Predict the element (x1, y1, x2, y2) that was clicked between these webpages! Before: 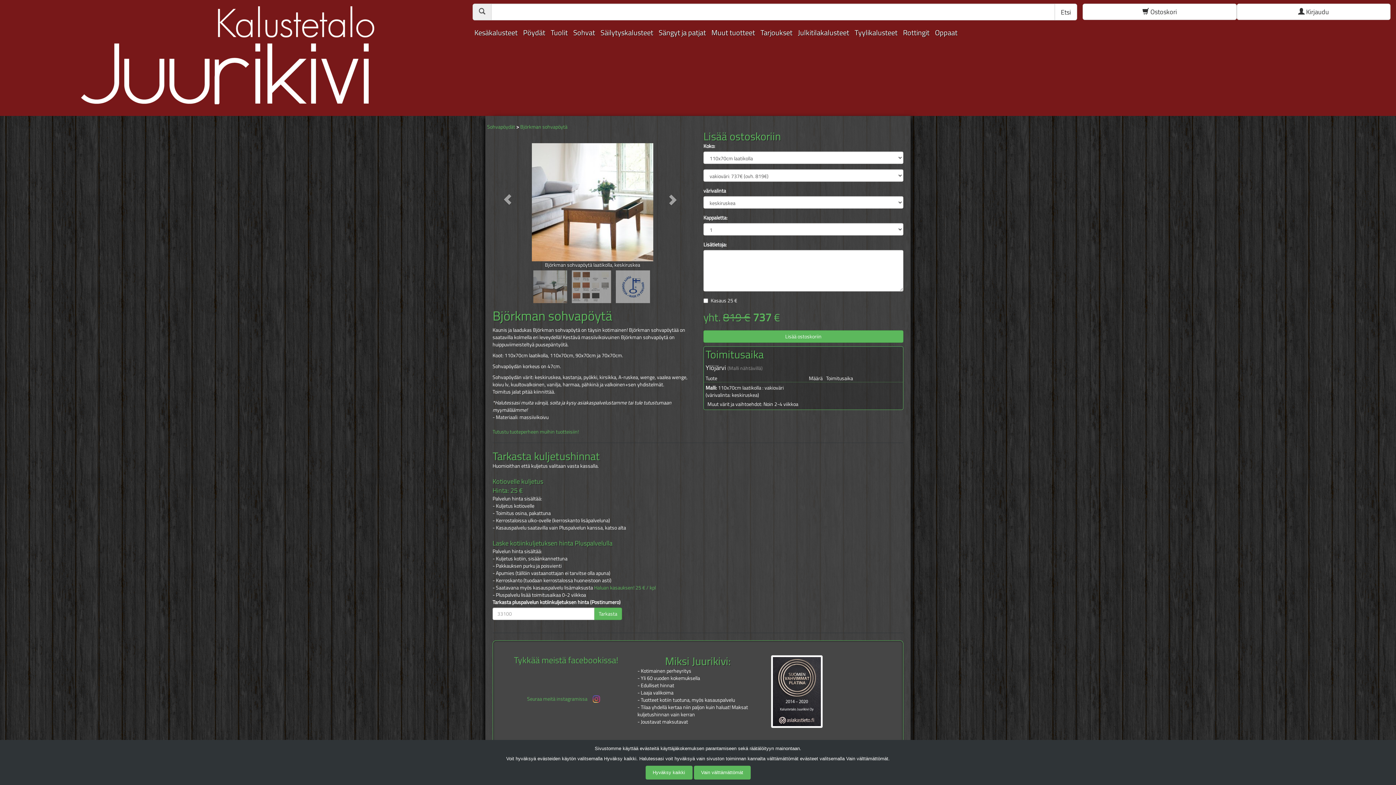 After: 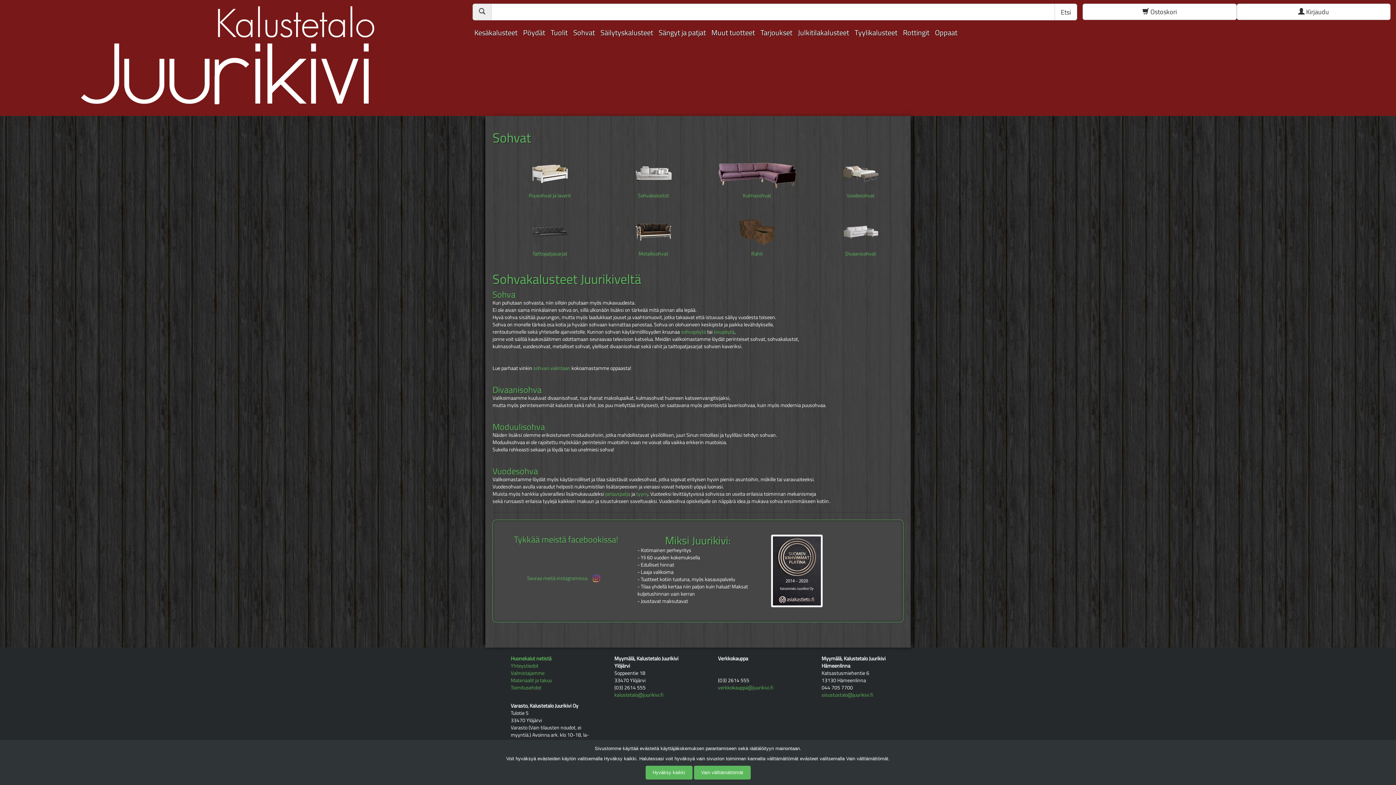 Action: bbox: (573, 26, 595, 38) label: Sohvat